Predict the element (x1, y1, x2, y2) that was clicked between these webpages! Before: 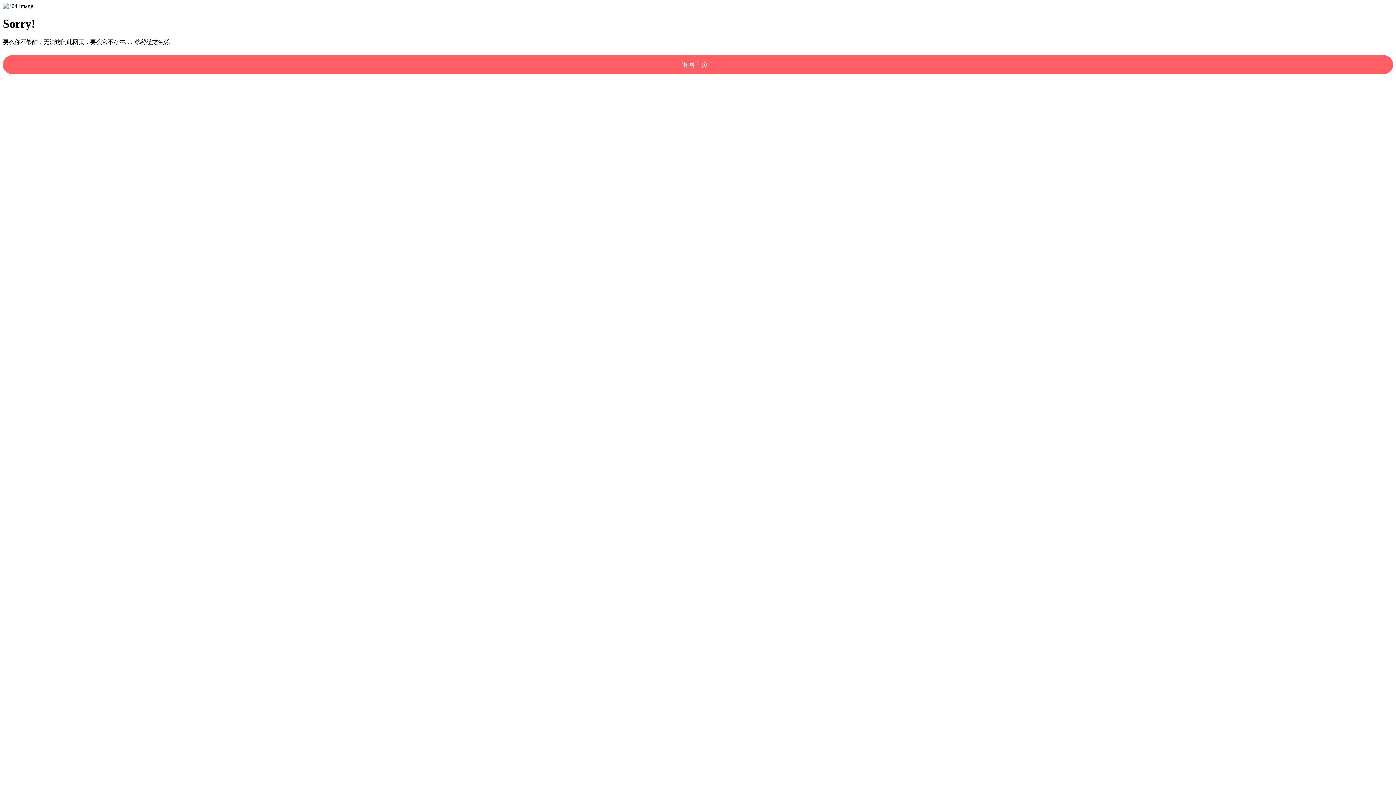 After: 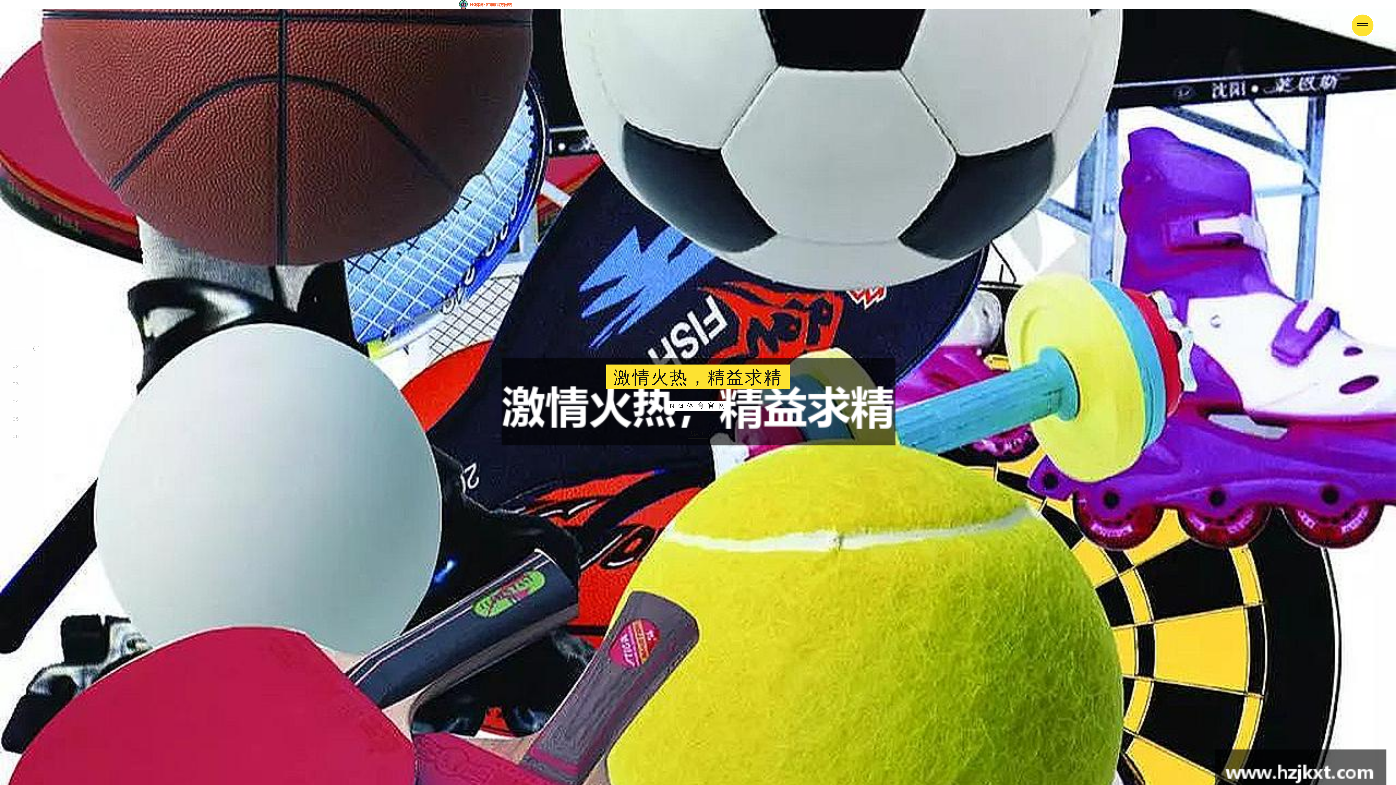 Action: bbox: (2, 55, 1393, 74) label: 返回主页！